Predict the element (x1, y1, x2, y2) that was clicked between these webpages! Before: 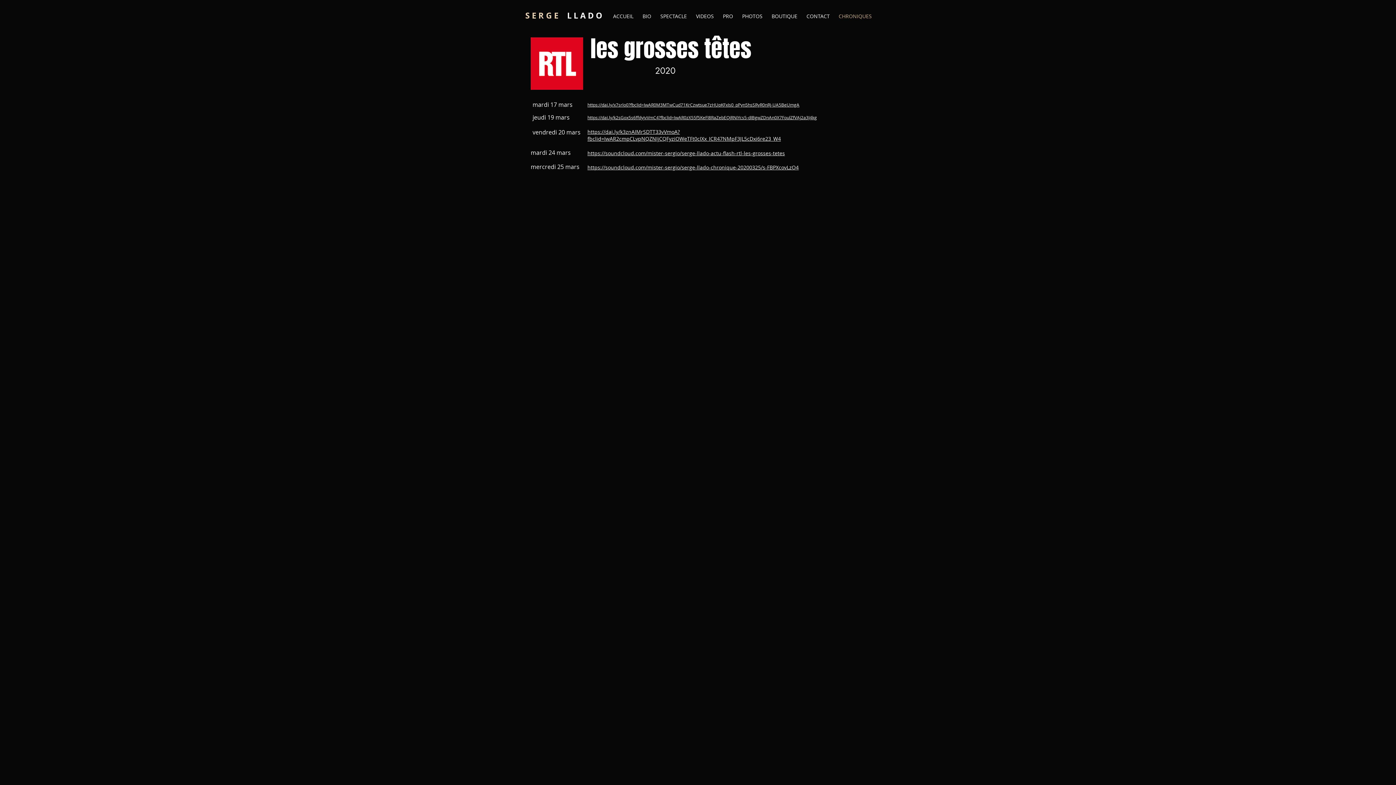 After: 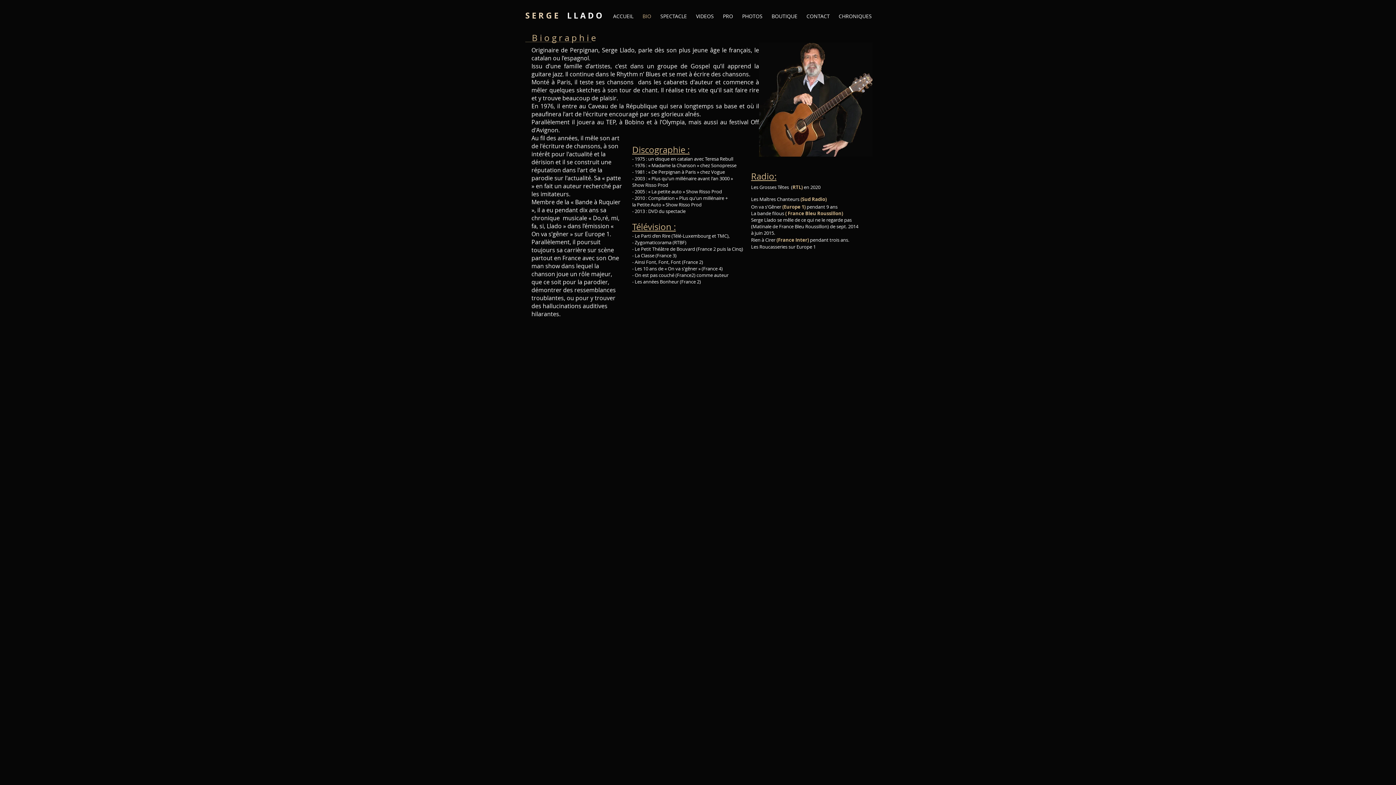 Action: bbox: (638, 13, 656, 18) label: BIO